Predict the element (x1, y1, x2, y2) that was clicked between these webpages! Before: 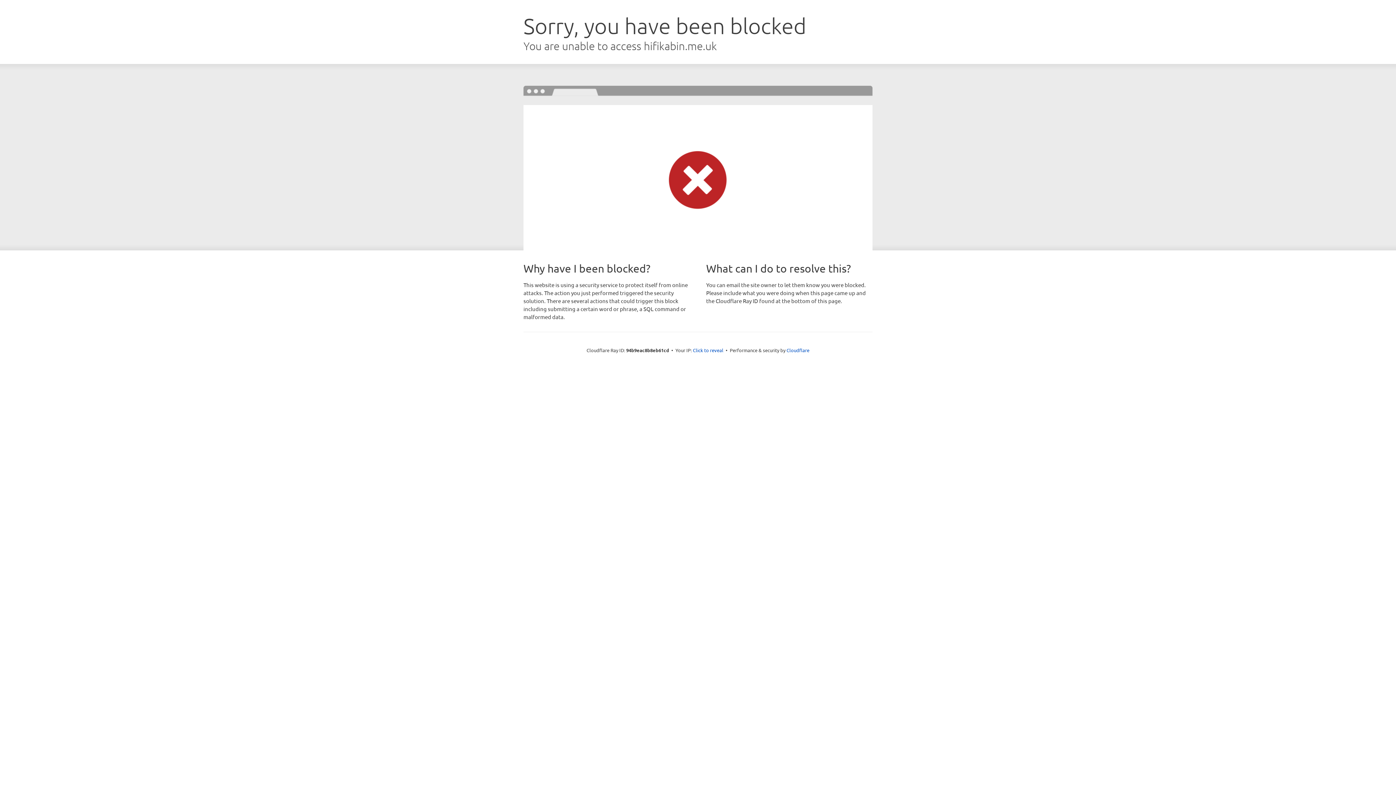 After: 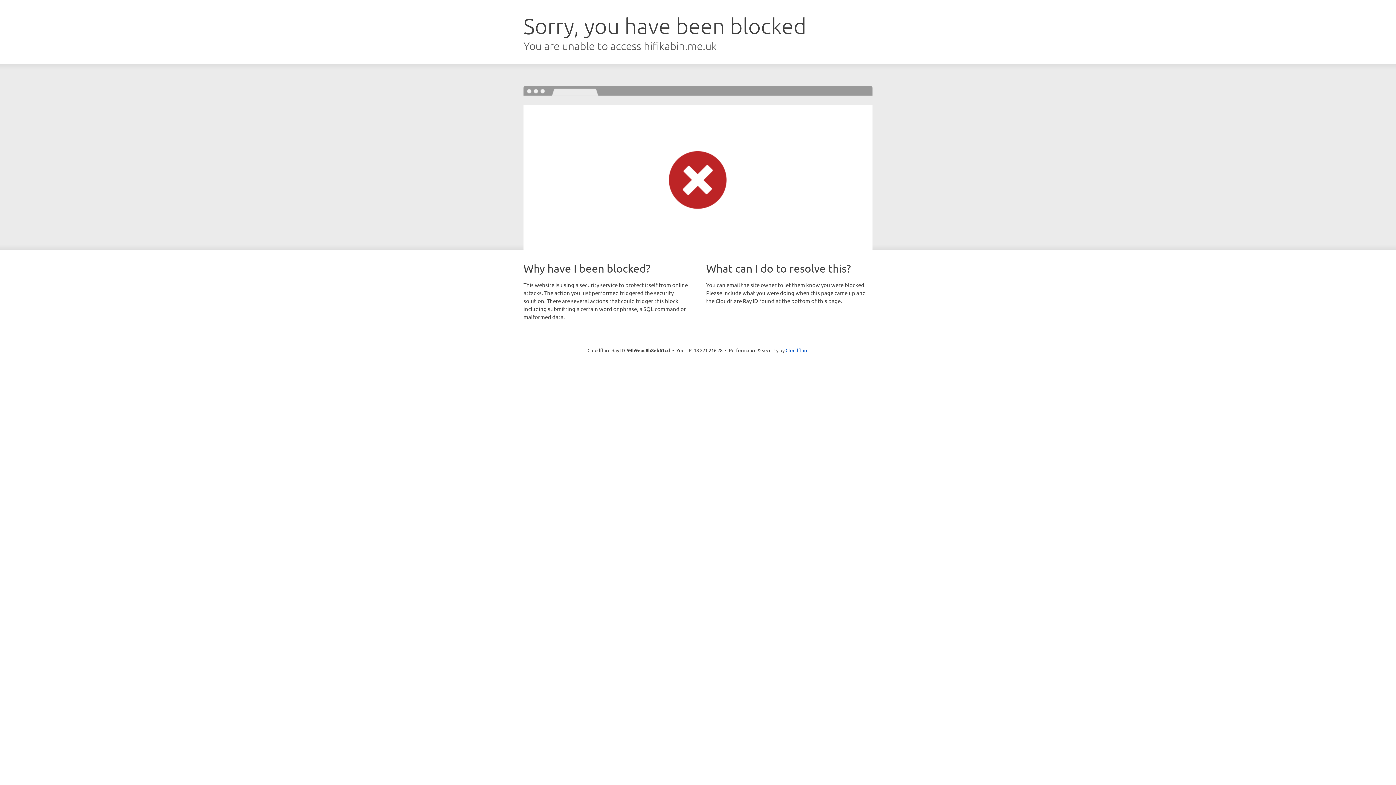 Action: bbox: (693, 346, 723, 353) label: Click to reveal